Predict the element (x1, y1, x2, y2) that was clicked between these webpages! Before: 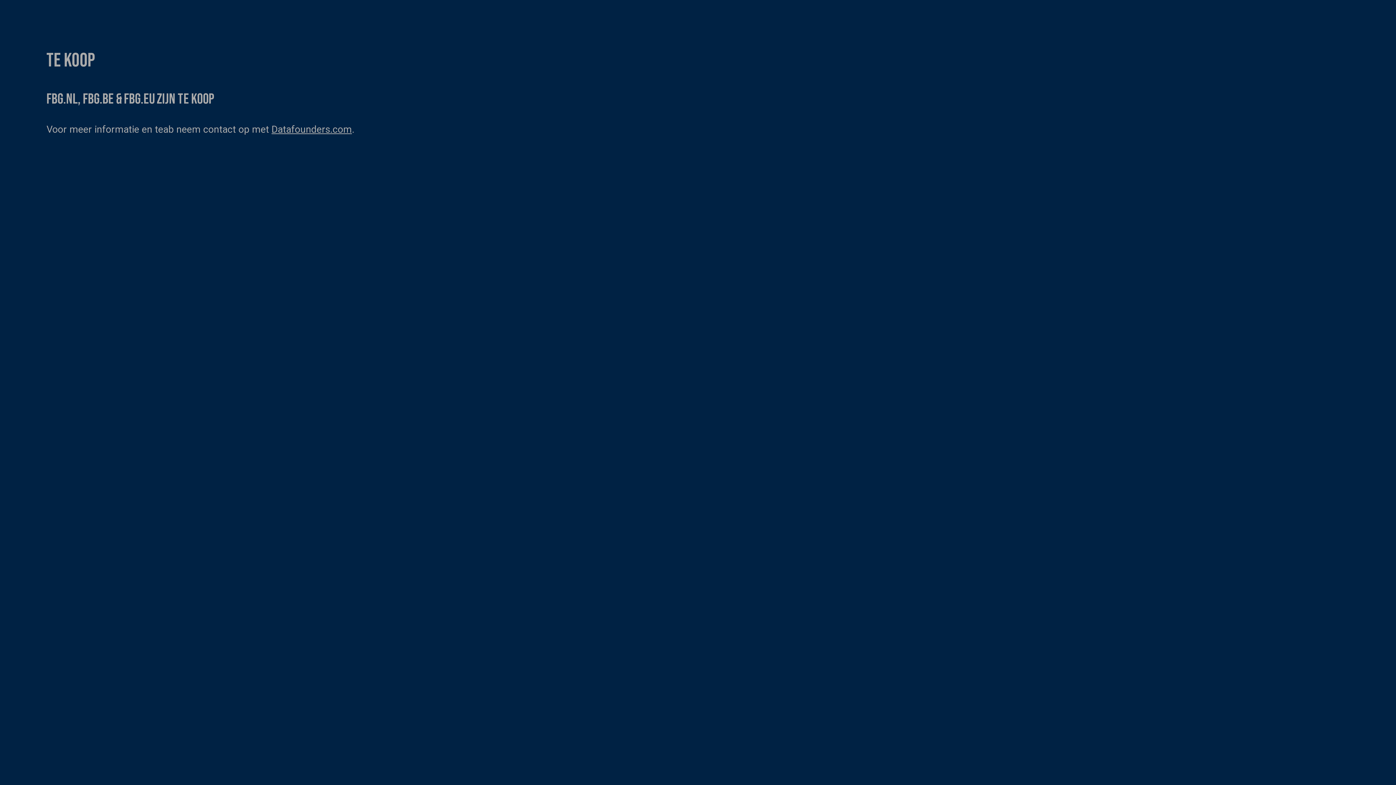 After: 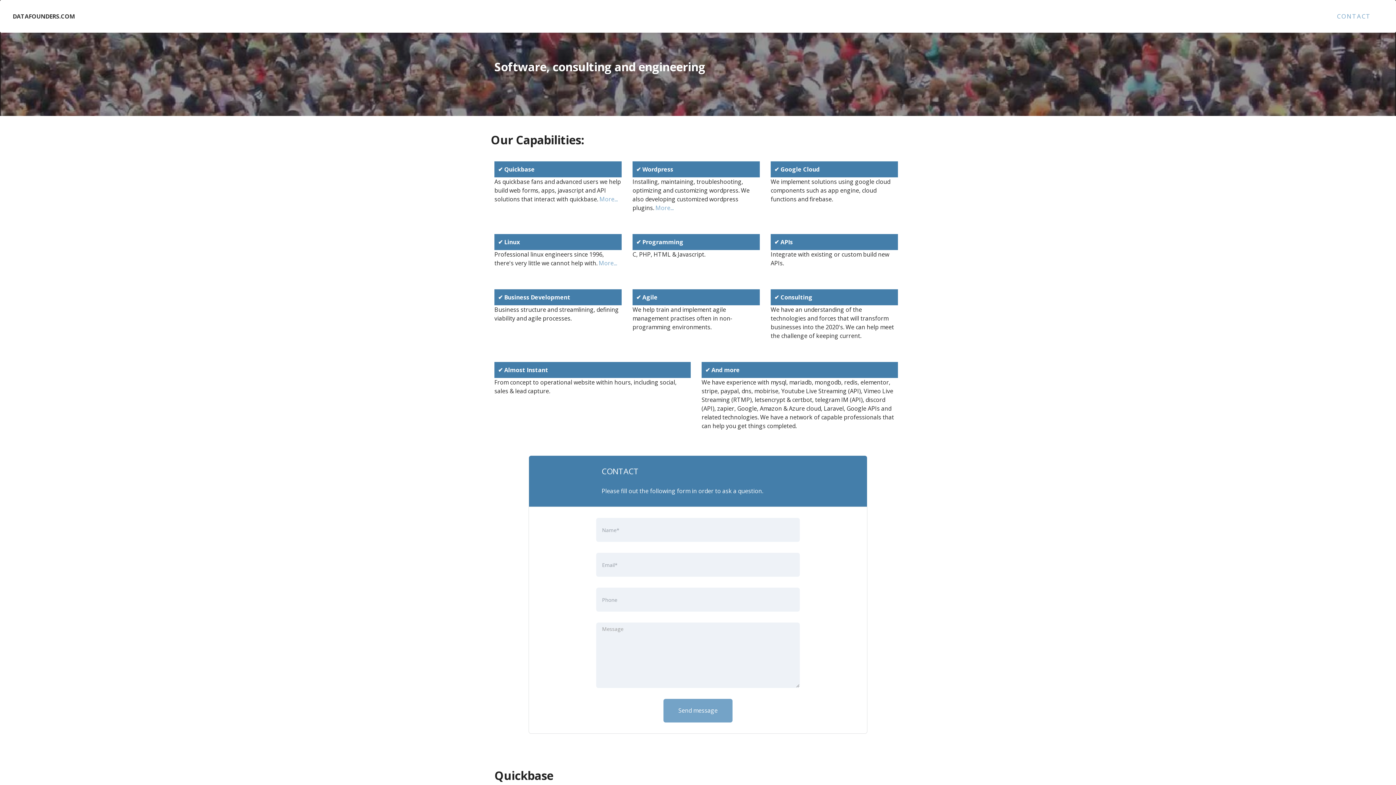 Action: bbox: (271, 123, 352, 135) label: Datafounders.com